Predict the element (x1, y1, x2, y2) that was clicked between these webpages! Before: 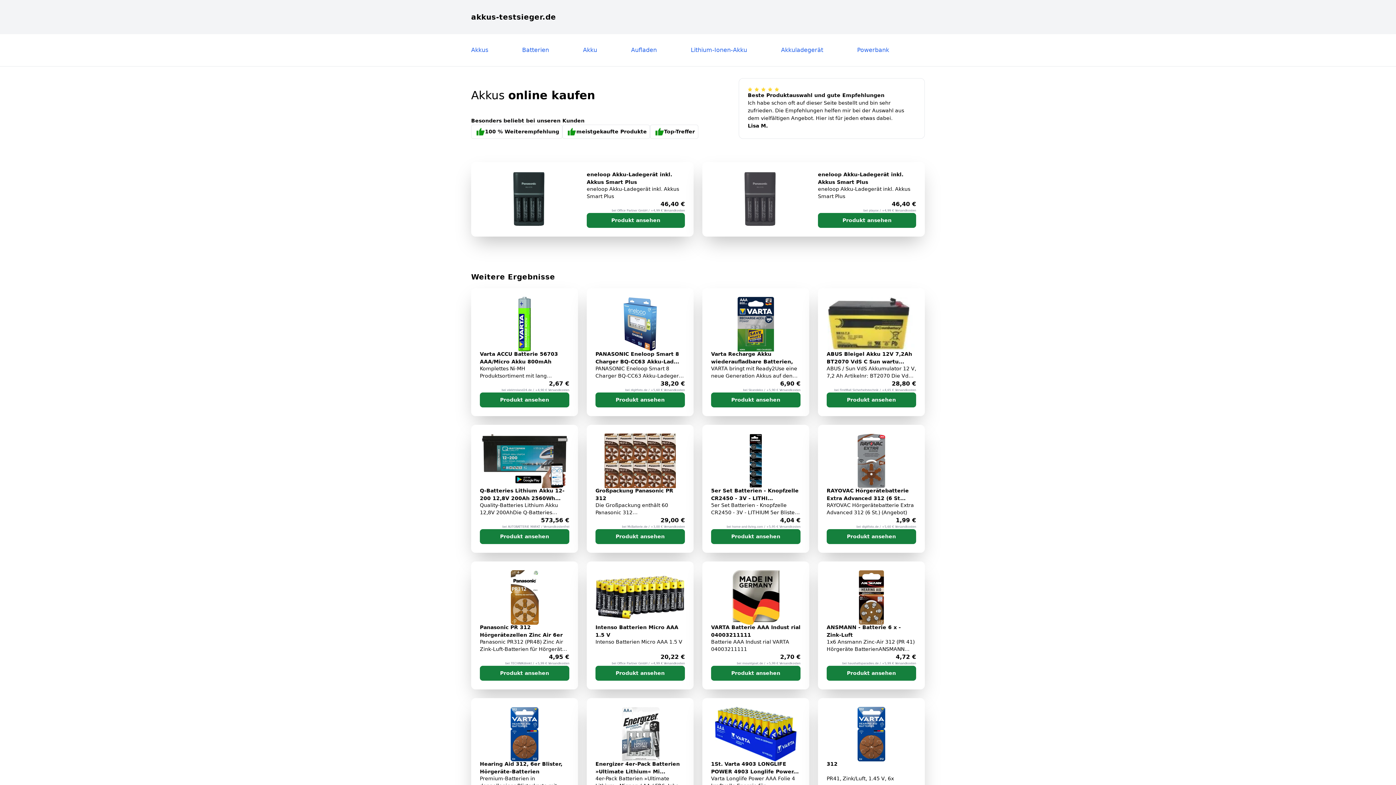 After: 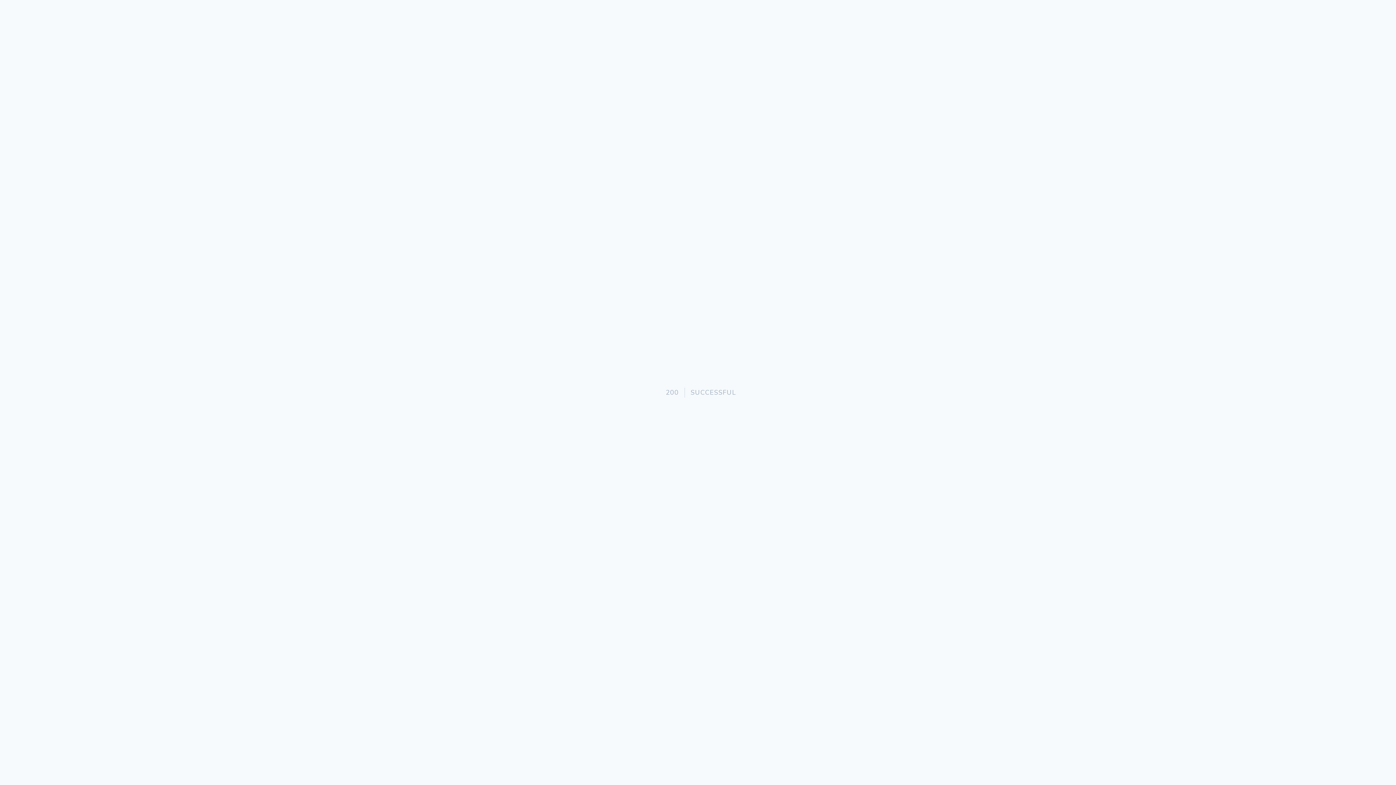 Action: label: Akku bbox: (583, 46, 597, 53)